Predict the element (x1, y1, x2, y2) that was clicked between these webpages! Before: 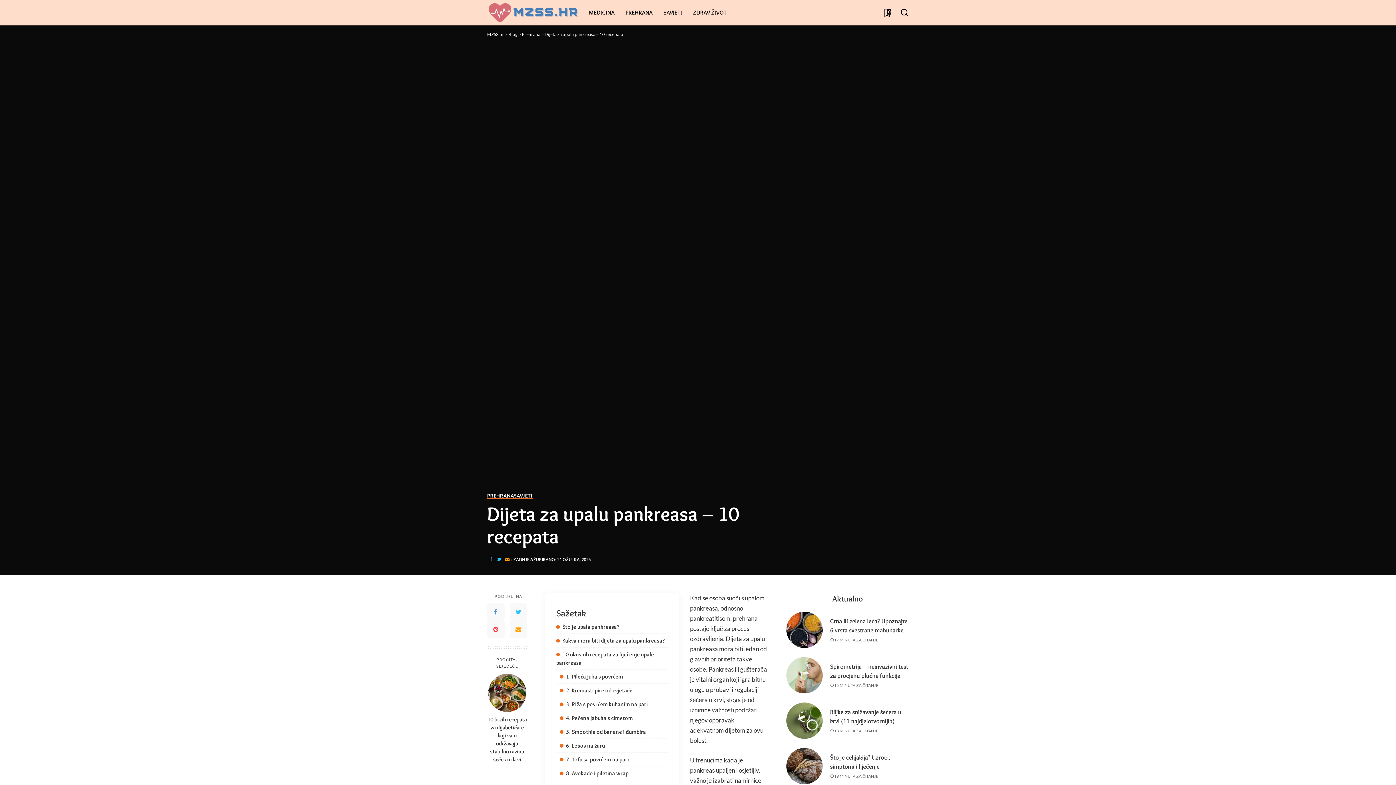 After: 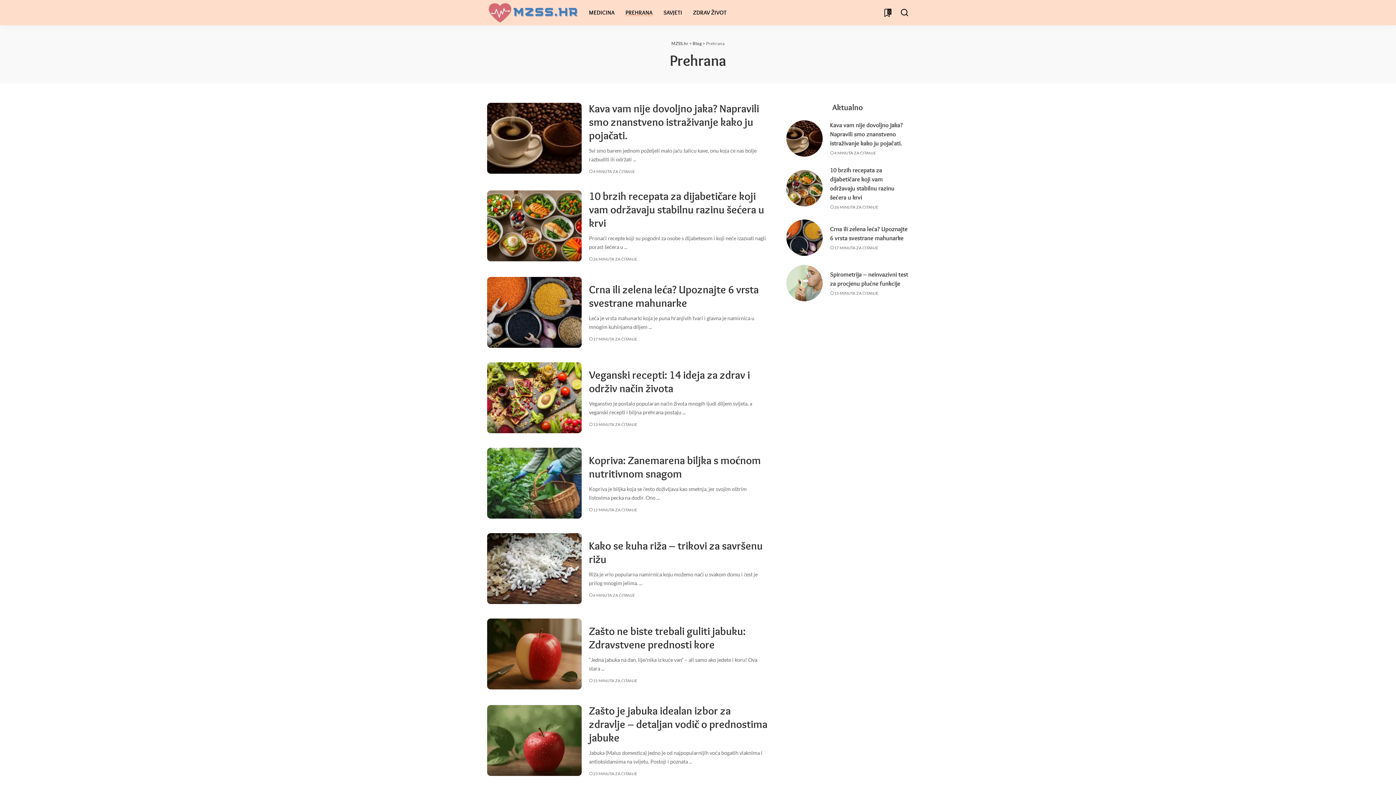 Action: label: Prehrana bbox: (521, 31, 540, 37)